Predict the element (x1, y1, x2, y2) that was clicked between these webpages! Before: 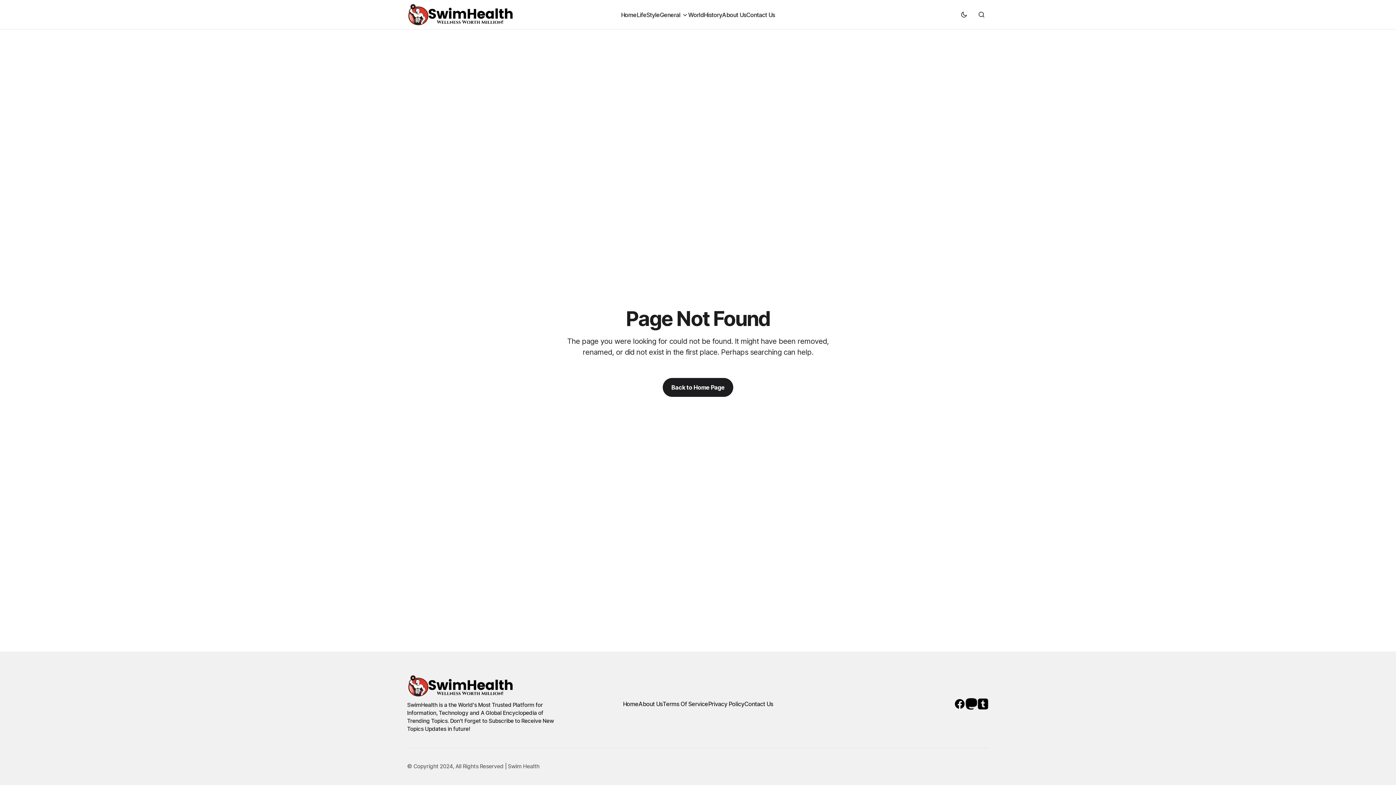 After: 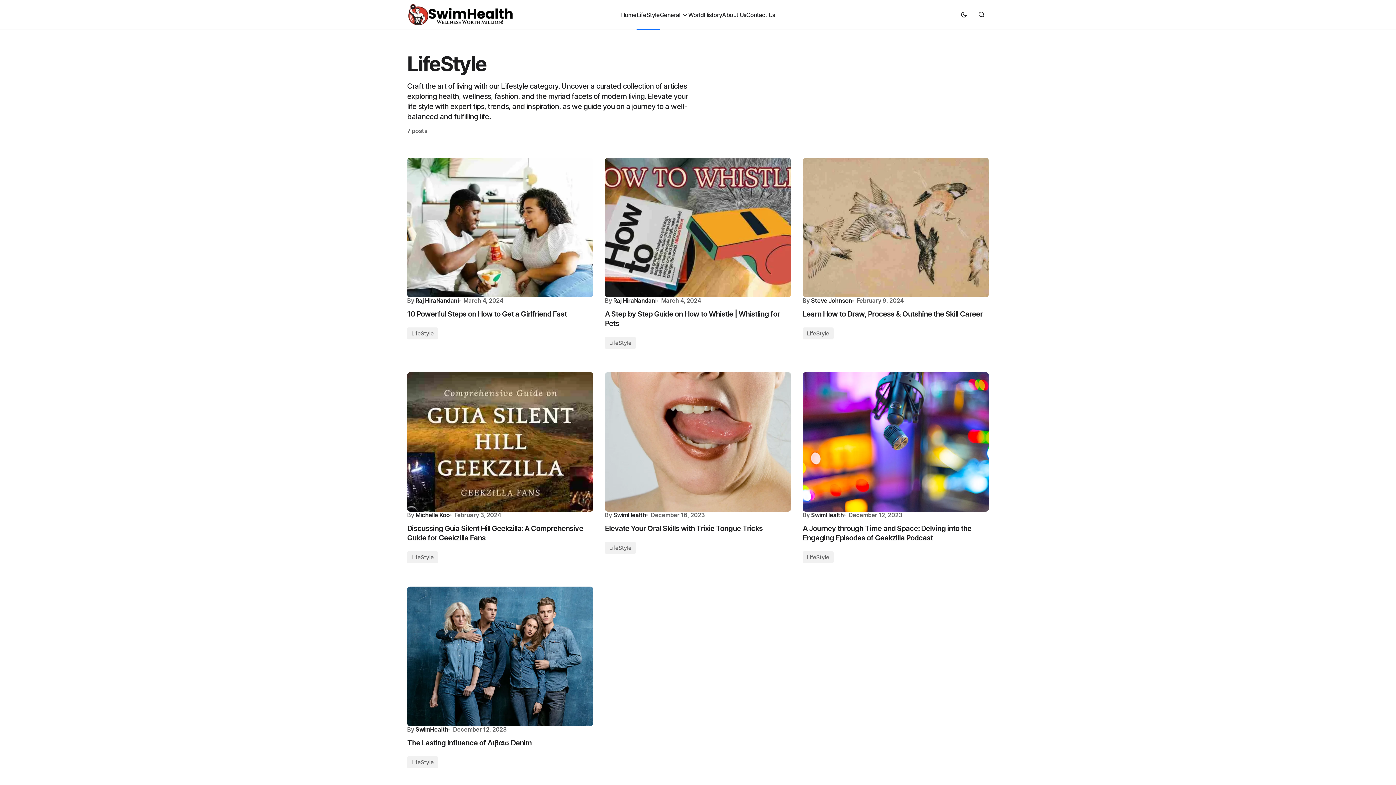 Action: bbox: (636, 0, 660, 29) label: LifeStyle